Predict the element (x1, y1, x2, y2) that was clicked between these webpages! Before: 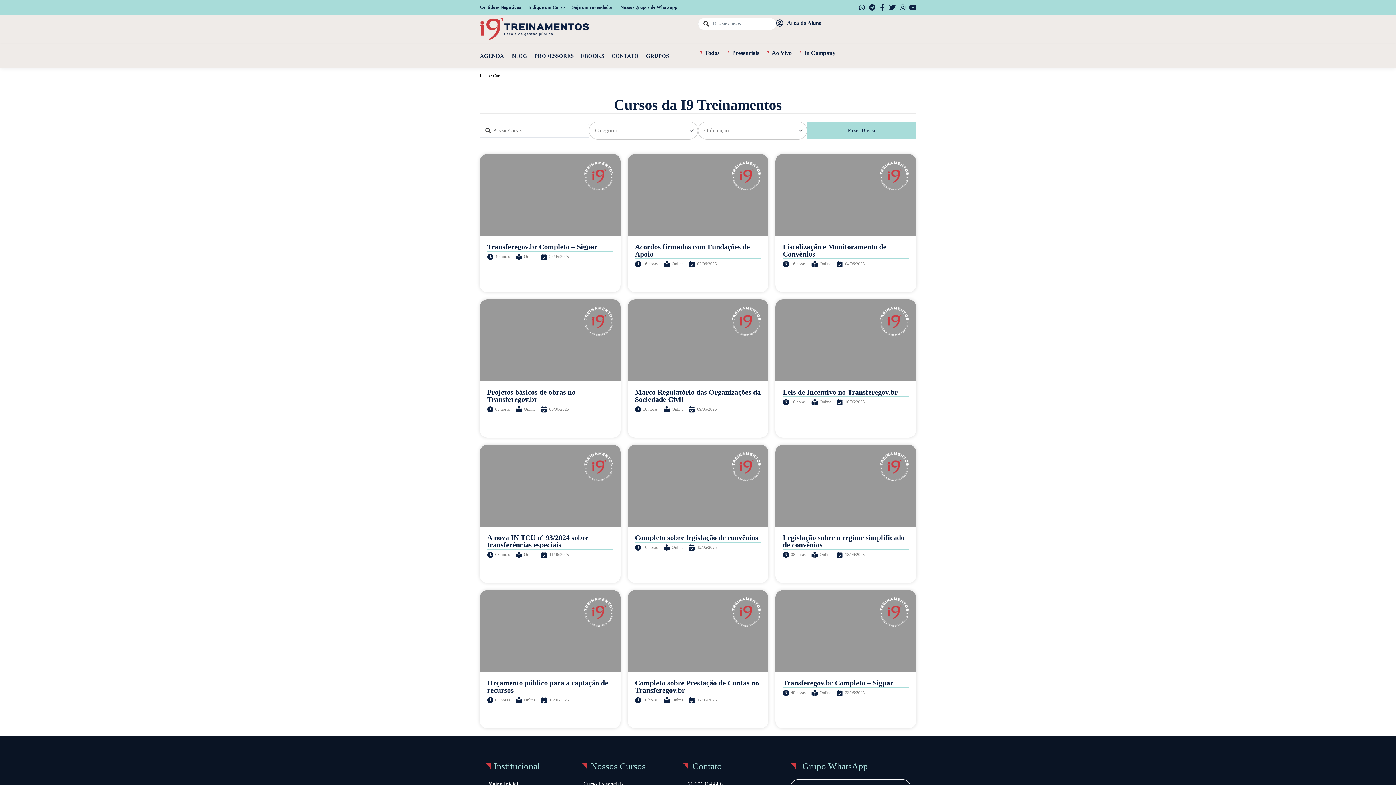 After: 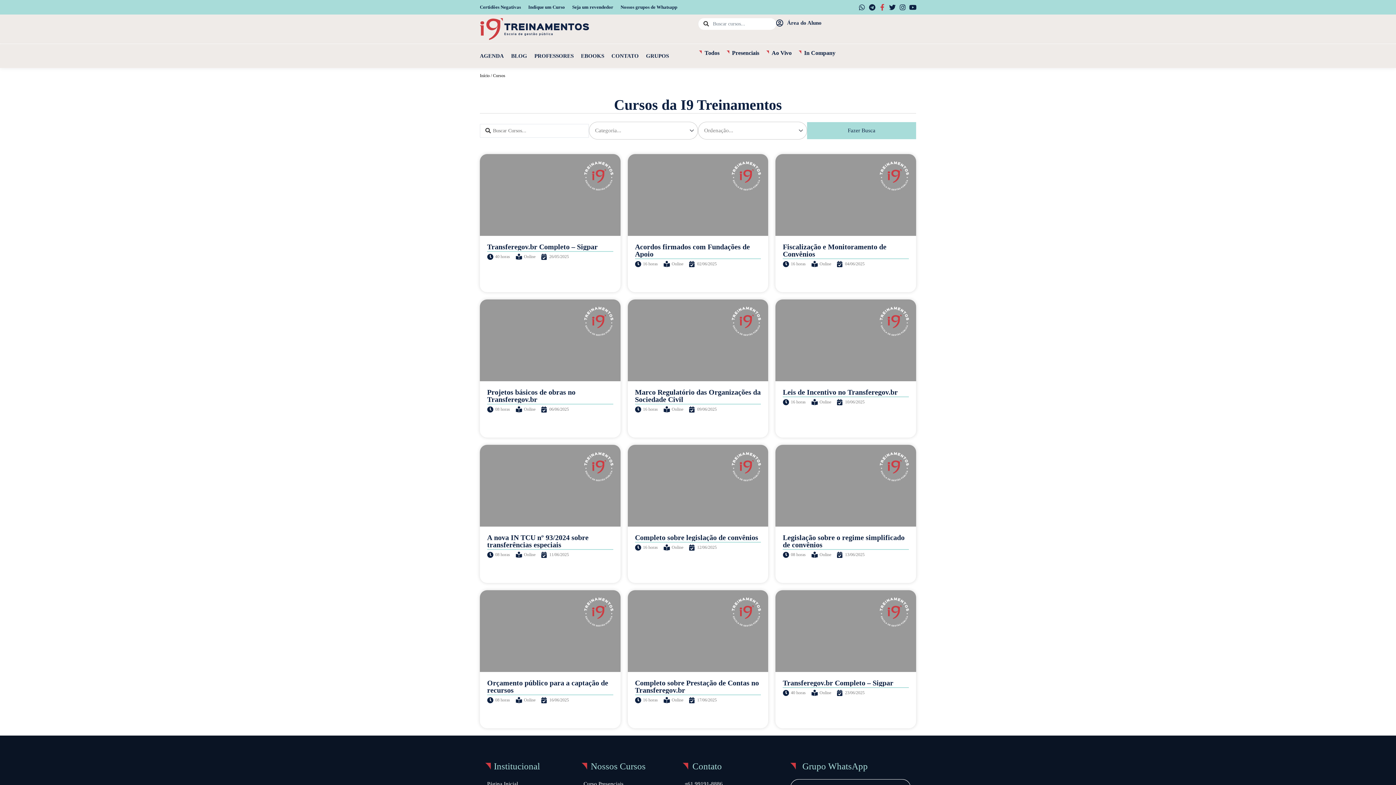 Action: label: Facebook-f bbox: (879, 4, 885, 10)